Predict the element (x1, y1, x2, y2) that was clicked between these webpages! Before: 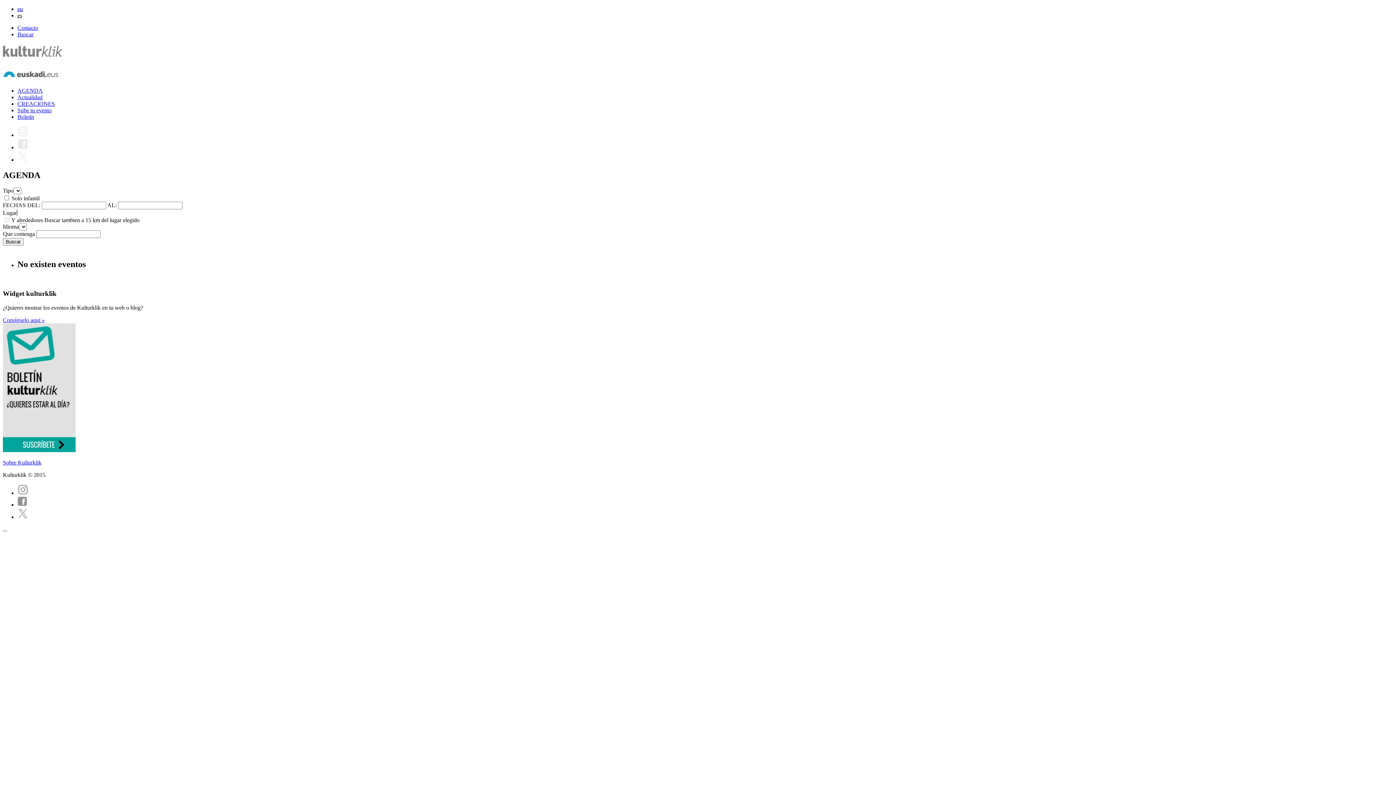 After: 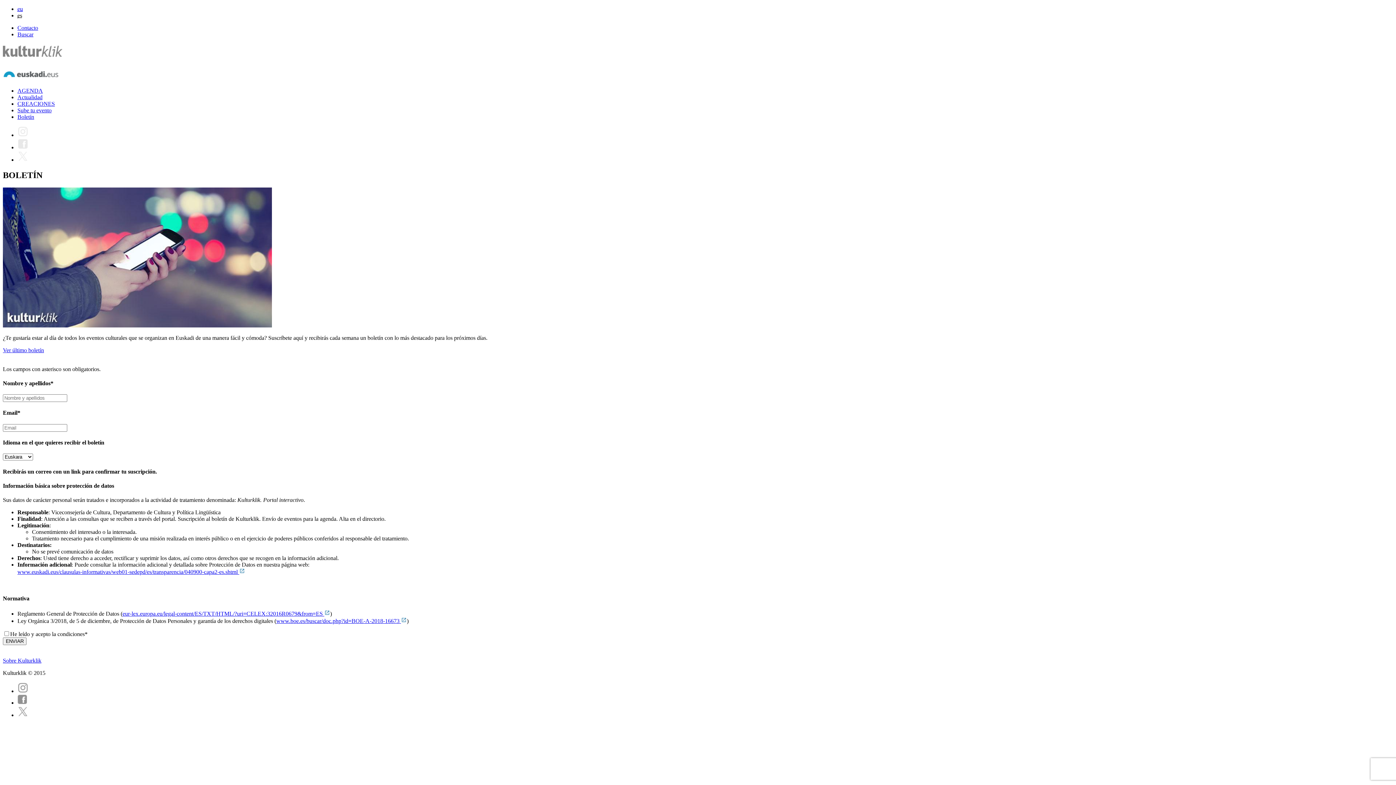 Action: bbox: (2, 447, 75, 453)